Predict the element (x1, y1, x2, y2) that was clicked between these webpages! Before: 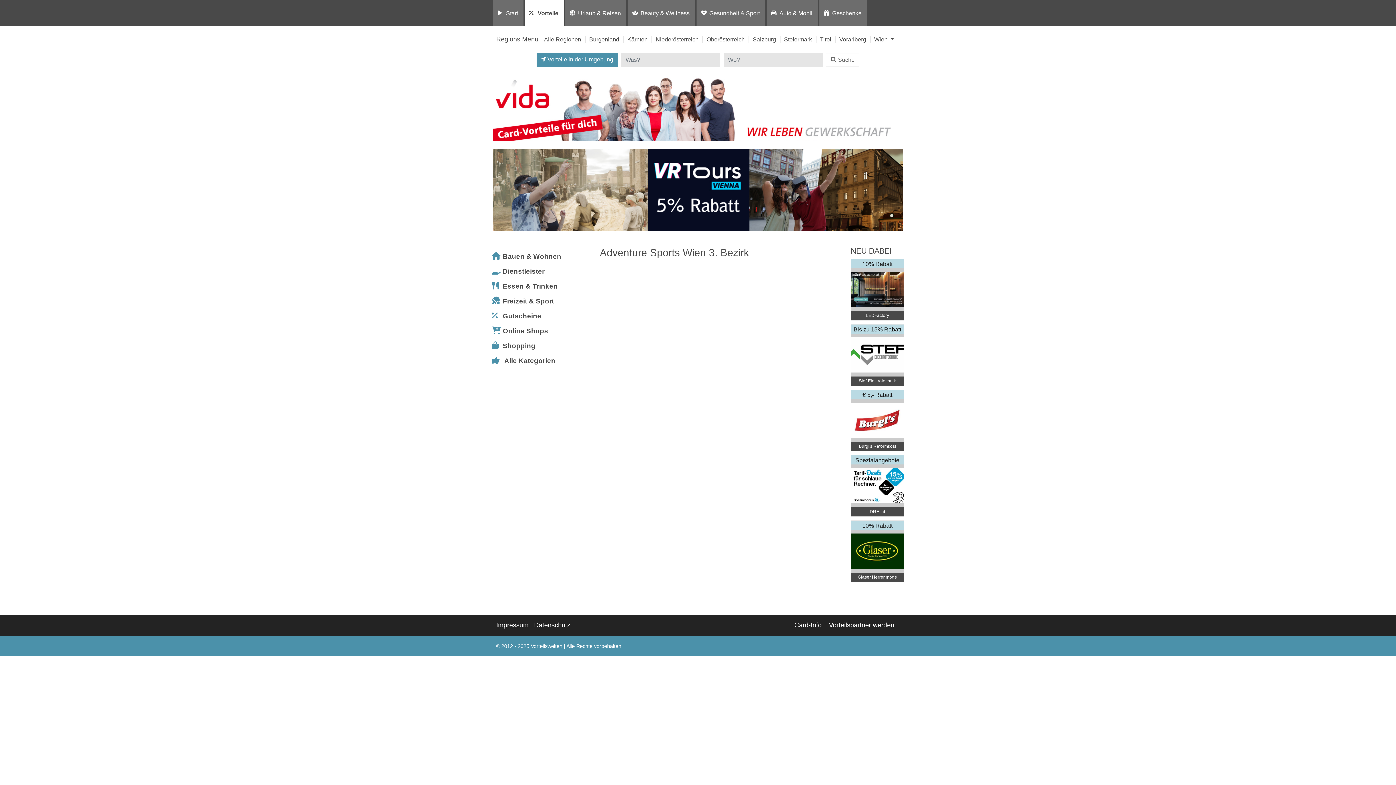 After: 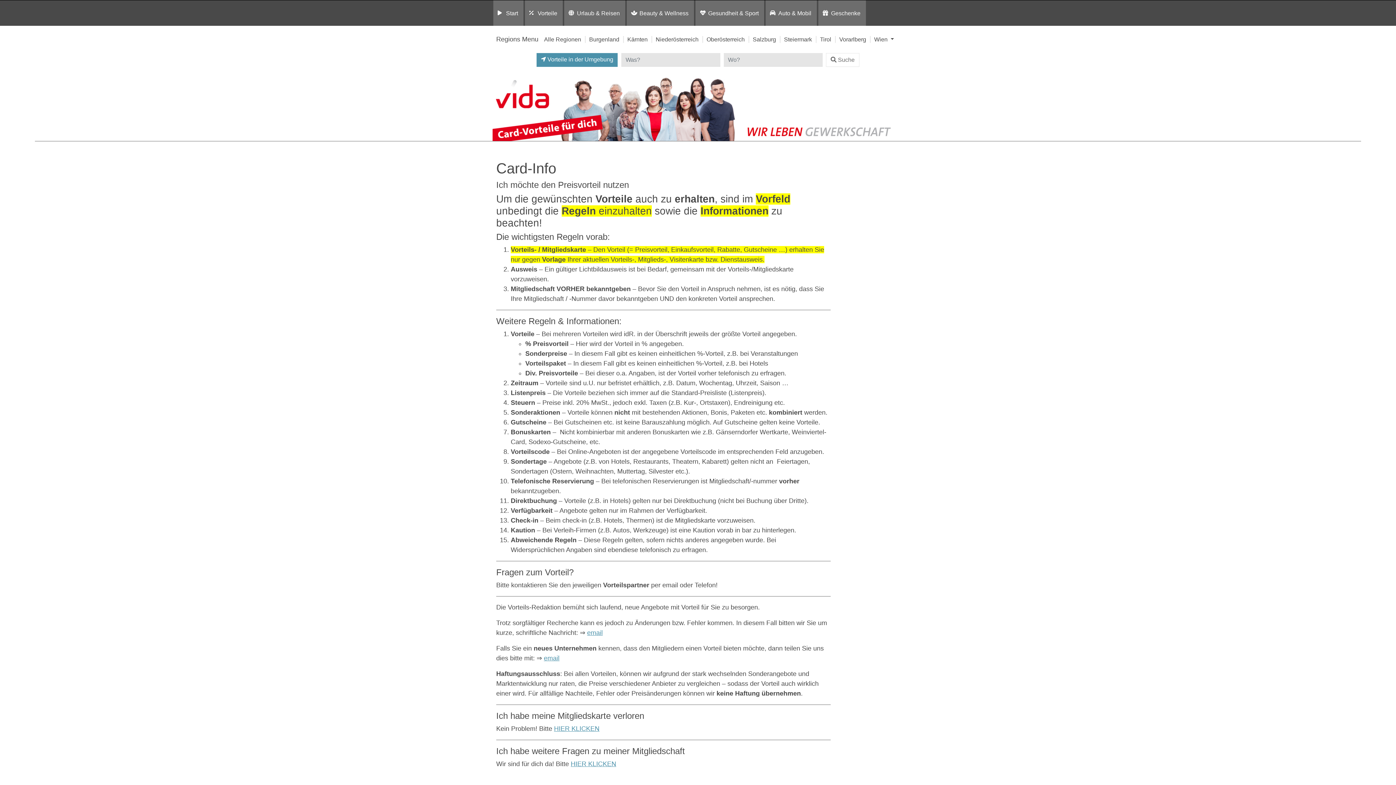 Action: label: Card-Info bbox: (794, 620, 827, 630)